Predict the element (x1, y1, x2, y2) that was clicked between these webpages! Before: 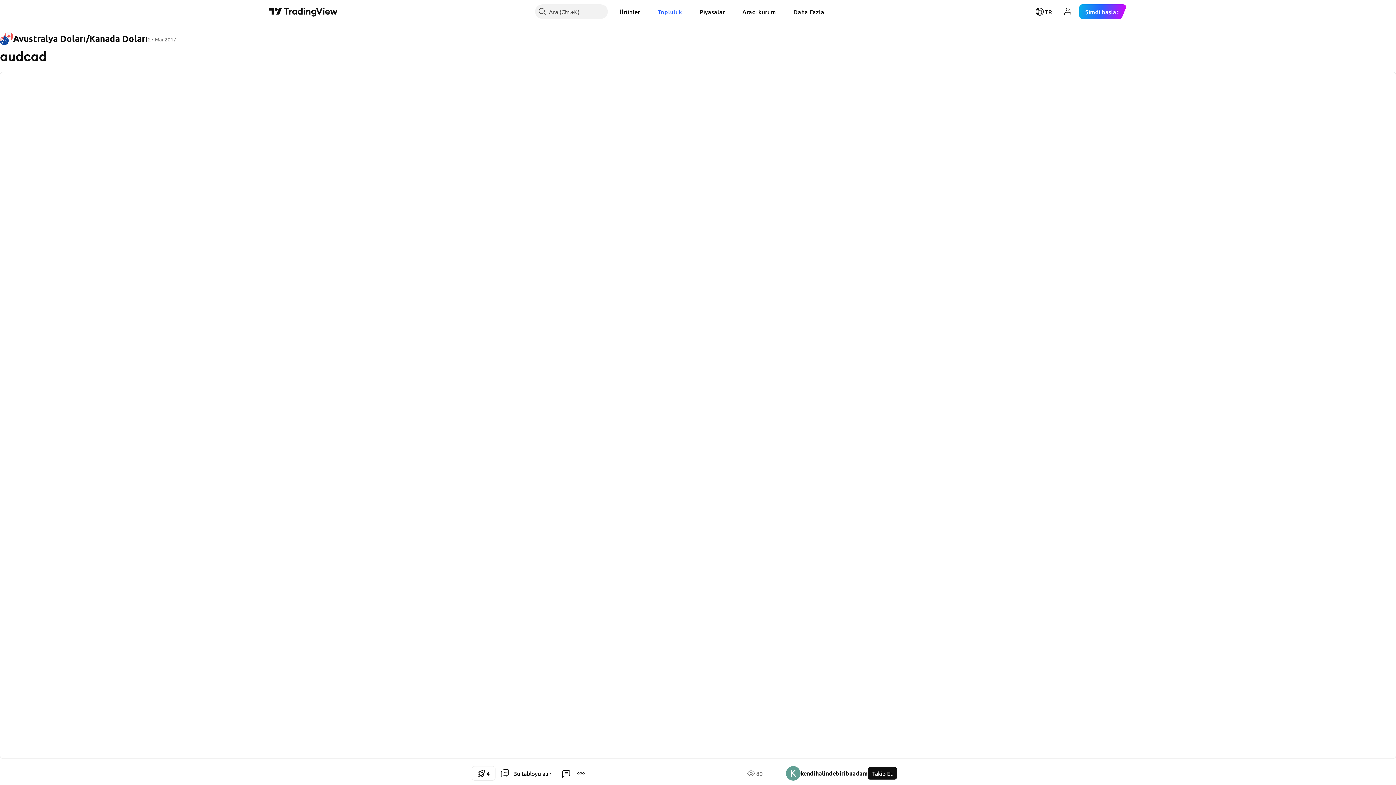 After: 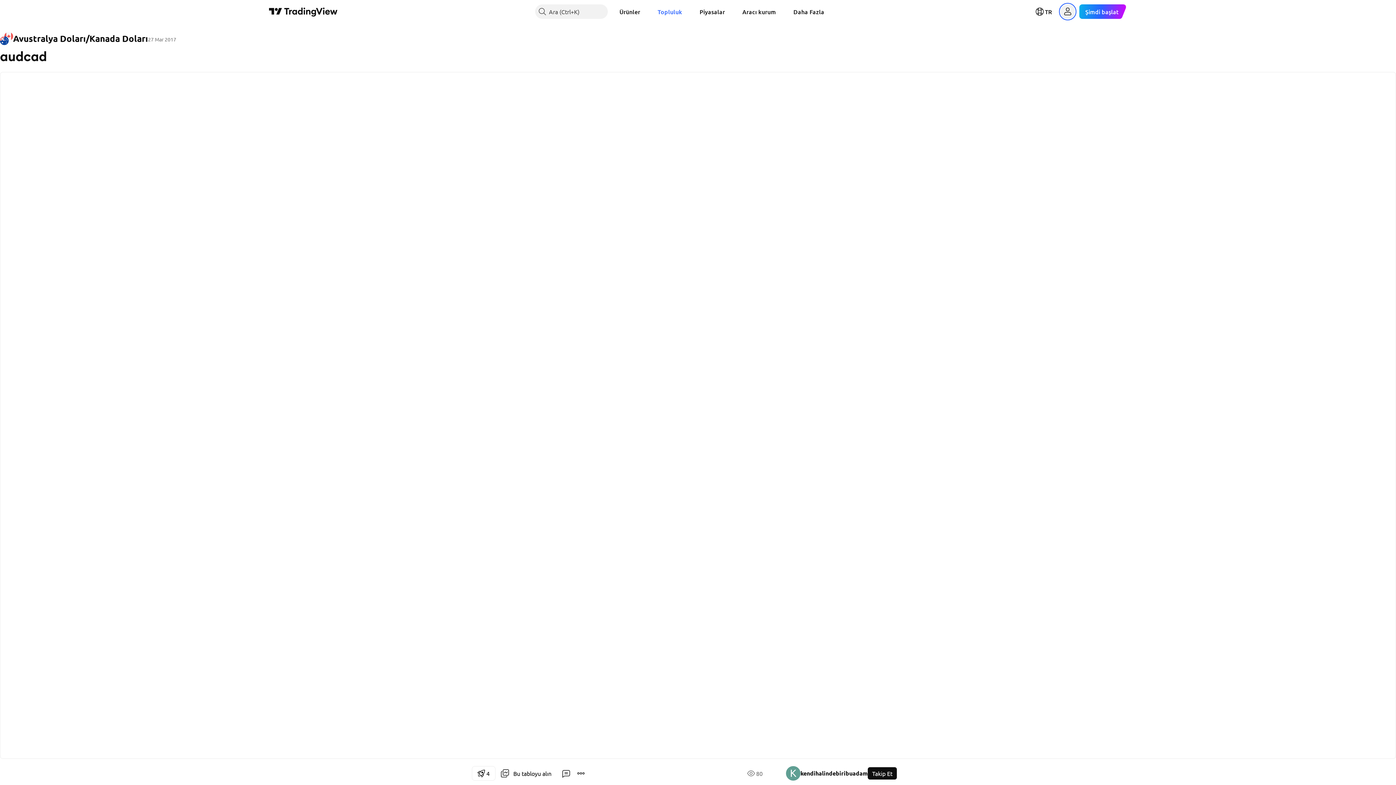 Action: label: Kullanıcı menüsünü aç bbox: (1060, 4, 1075, 18)